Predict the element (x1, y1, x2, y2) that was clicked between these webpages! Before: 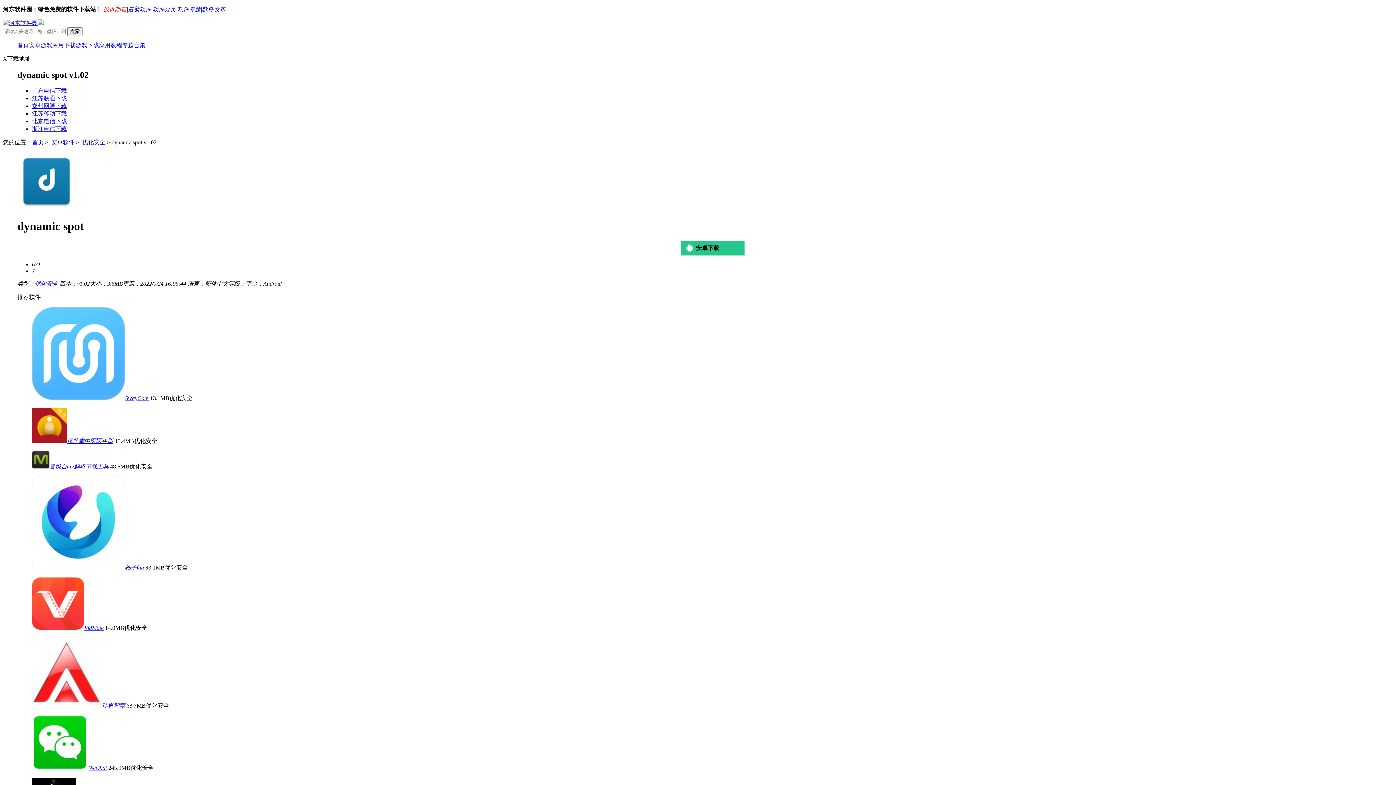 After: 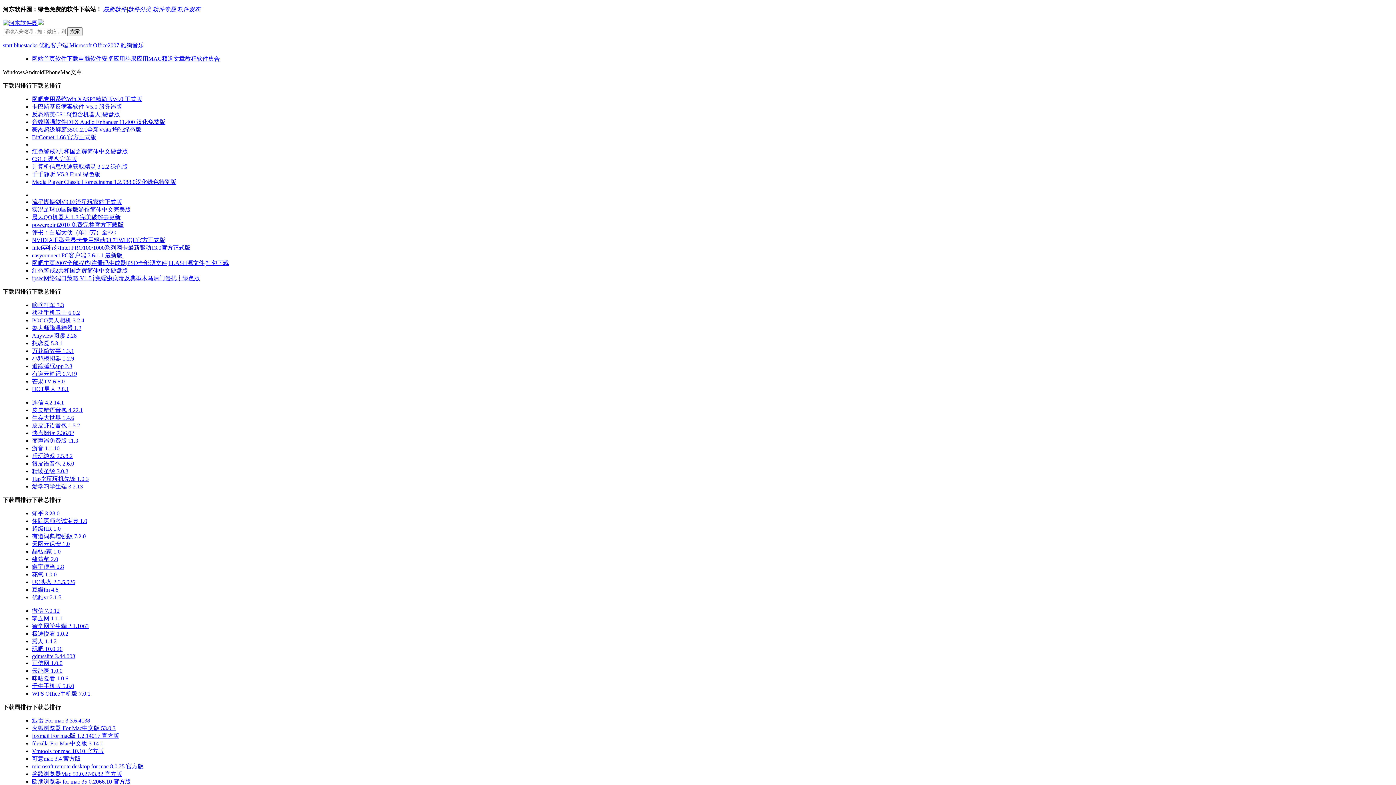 Action: bbox: (152, 6, 176, 12) label: 软件分类